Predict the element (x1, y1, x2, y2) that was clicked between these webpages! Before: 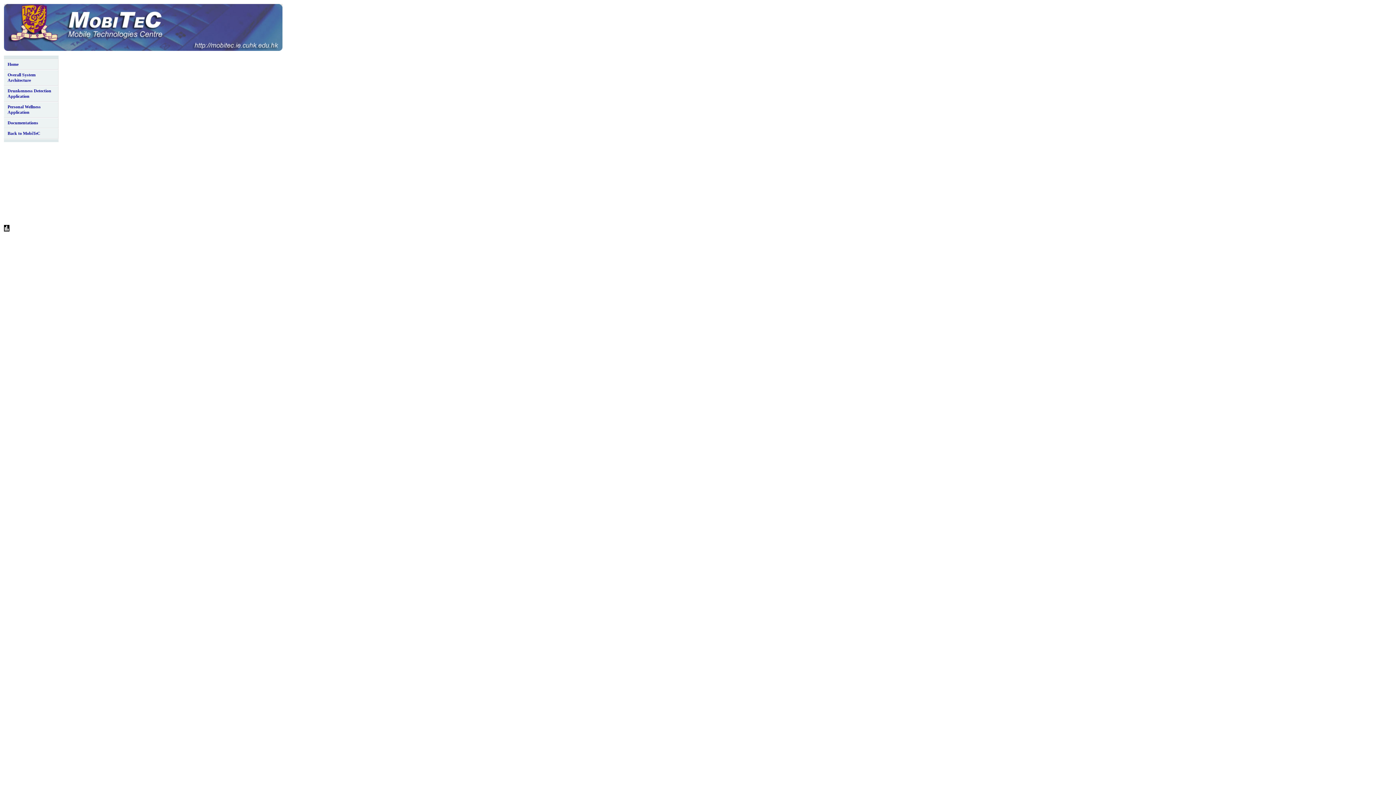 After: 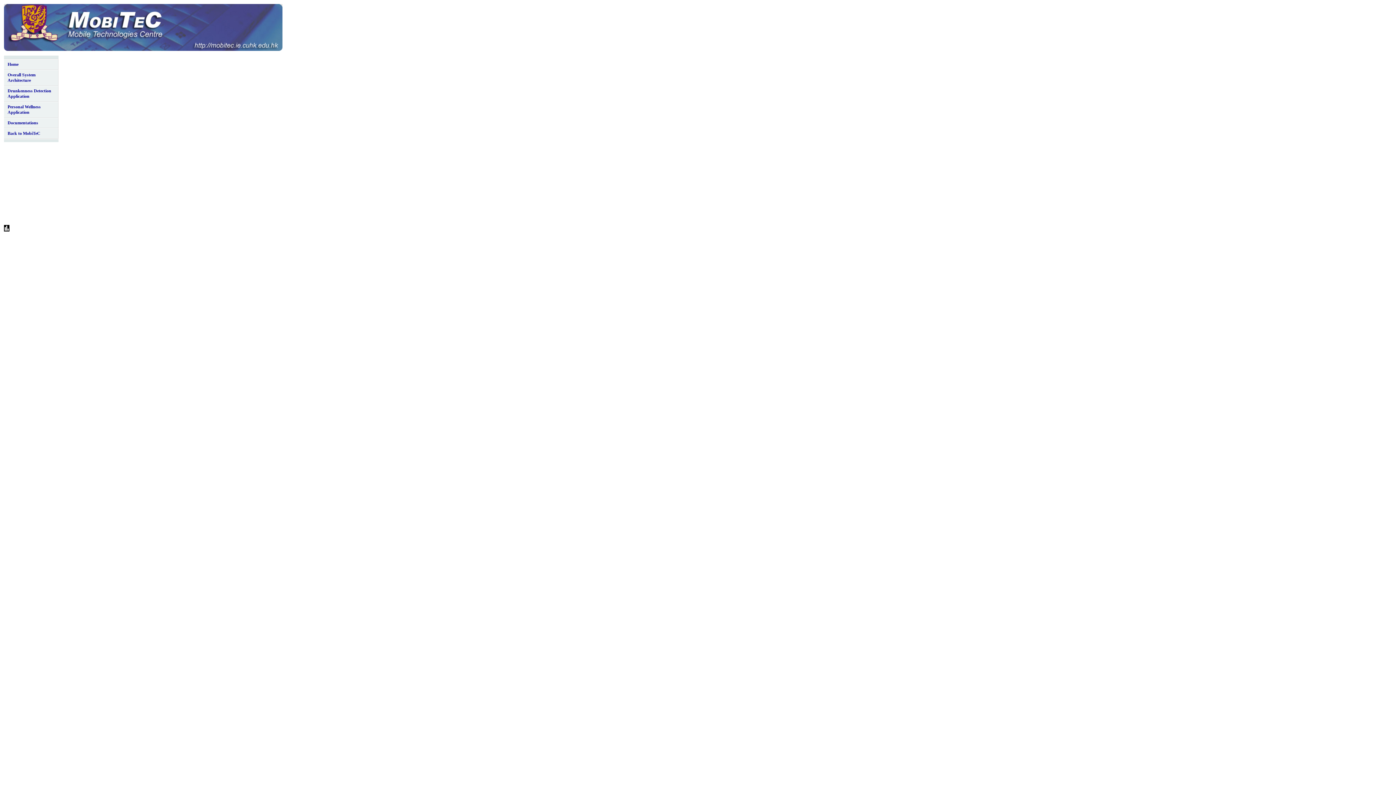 Action: bbox: (2, 2, 1393, 782) label: 


Home
Overall System Architecture
Drunkenness Detection Application
Personal Wellness Application
Documentations
Back to MobiTeC












